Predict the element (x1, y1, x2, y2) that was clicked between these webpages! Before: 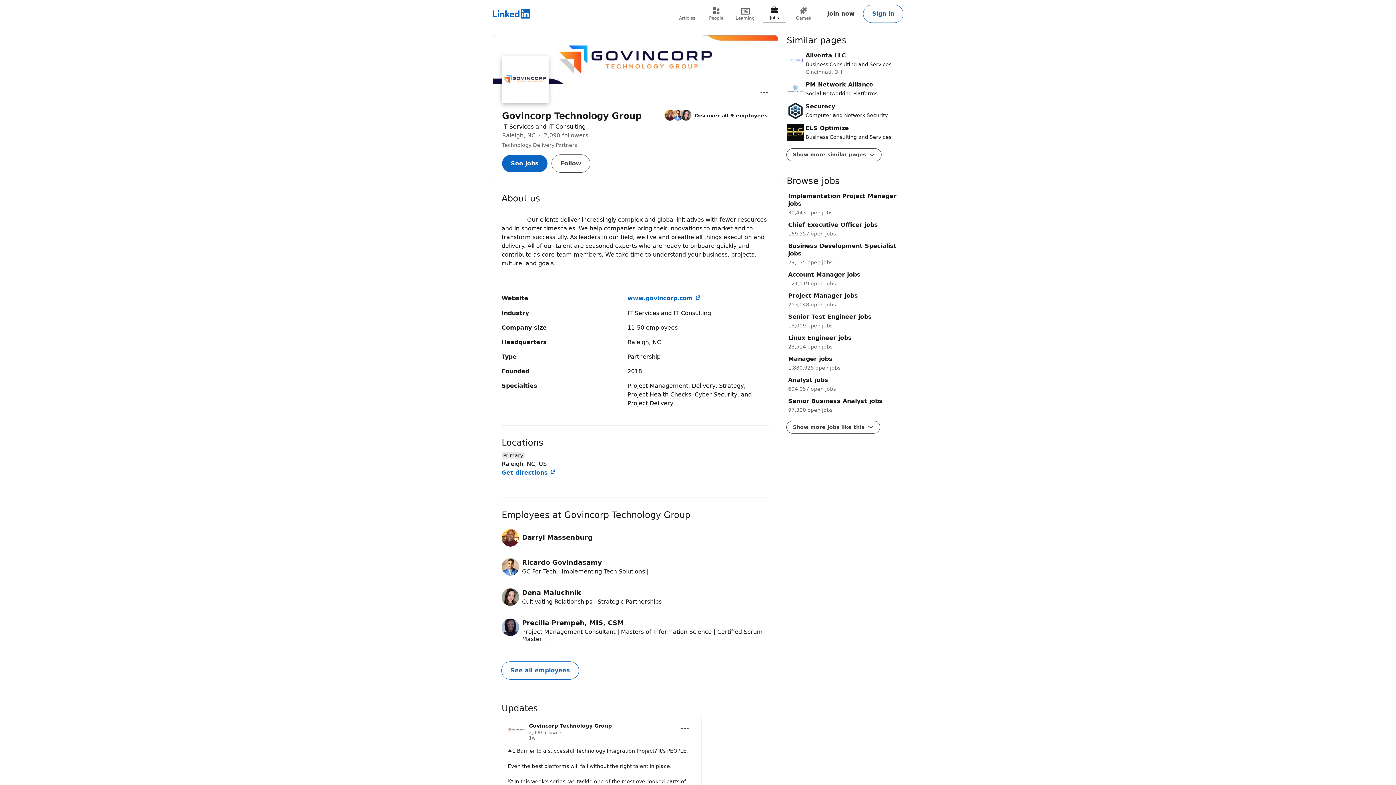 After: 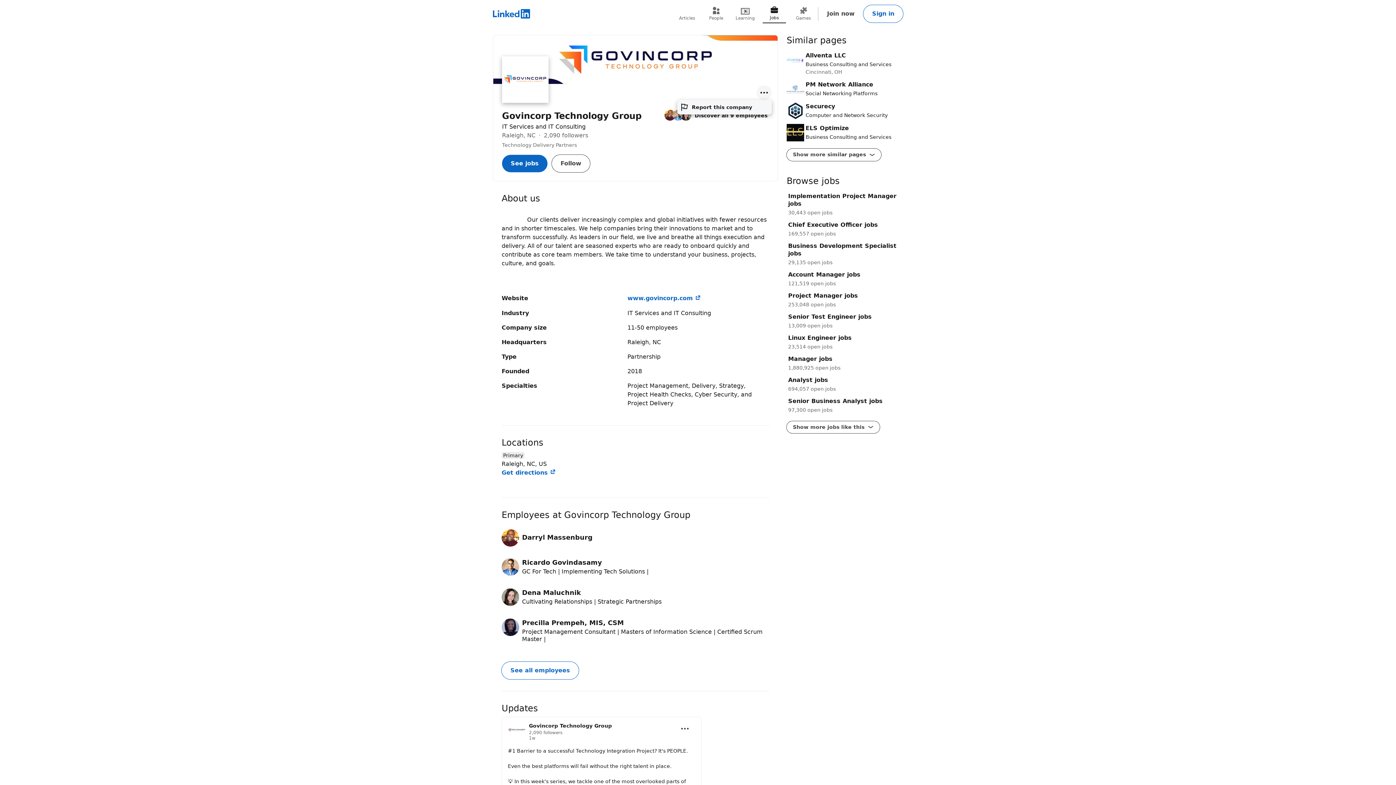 Action: bbox: (756, 85, 772, 100) label: Open menu